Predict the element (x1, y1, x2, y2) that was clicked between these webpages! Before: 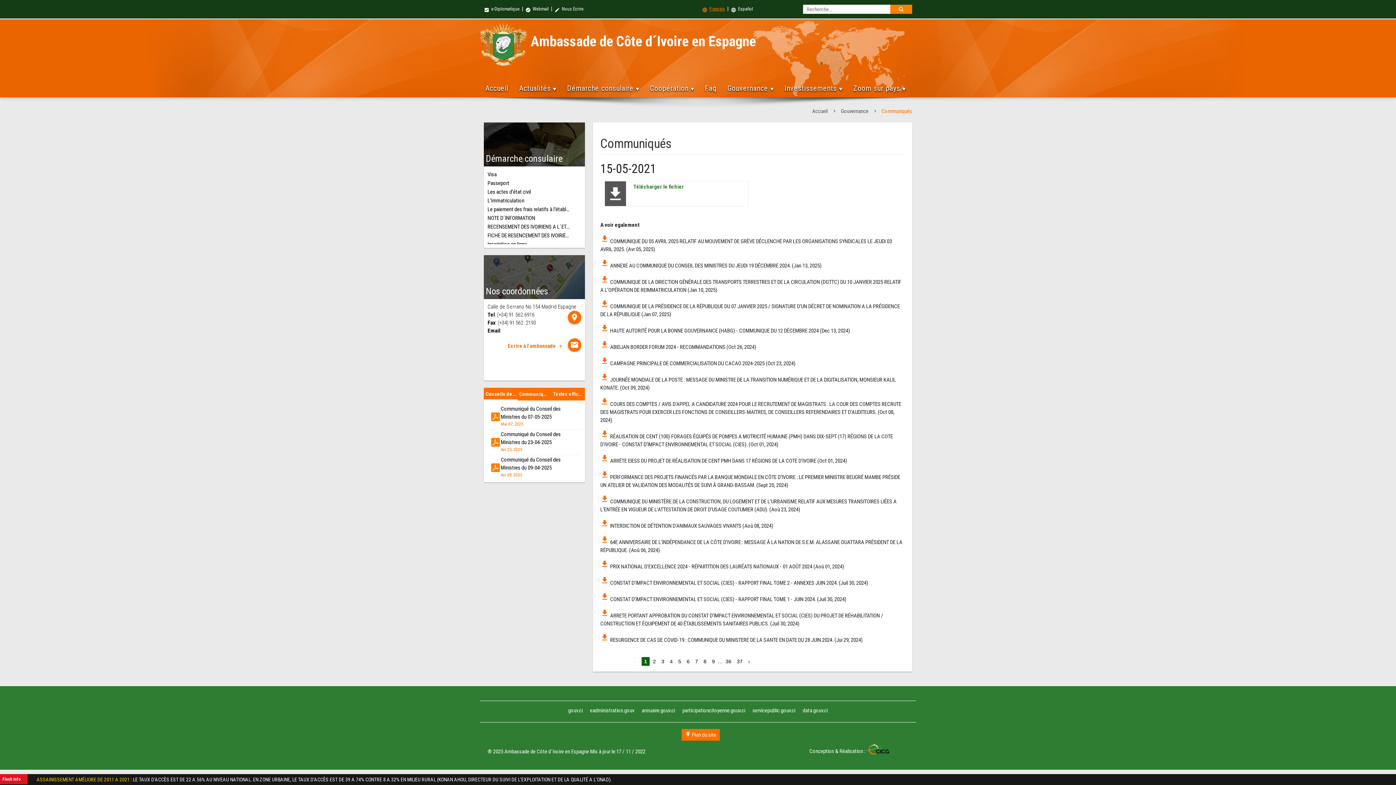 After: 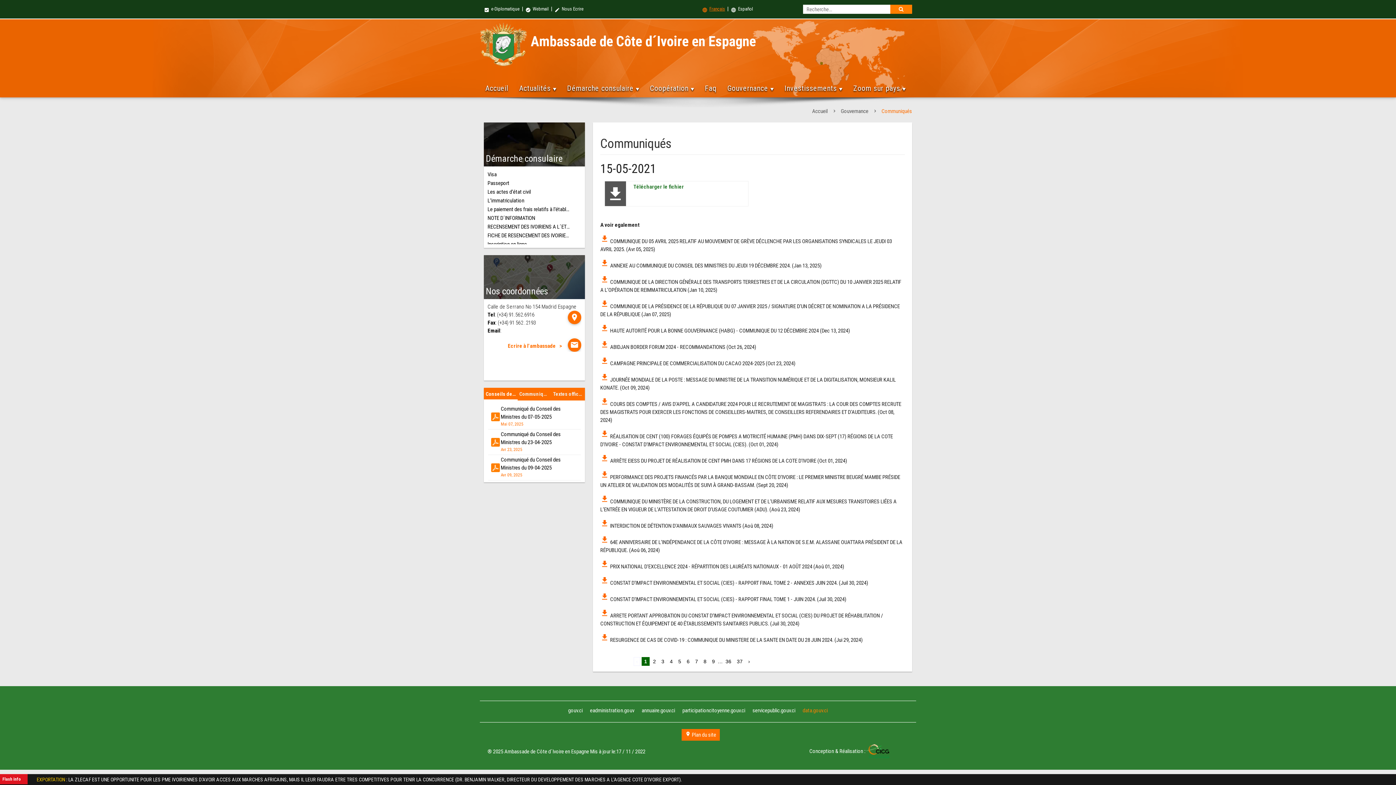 Action: bbox: (799, 705, 831, 716) label: data.gouv.ci